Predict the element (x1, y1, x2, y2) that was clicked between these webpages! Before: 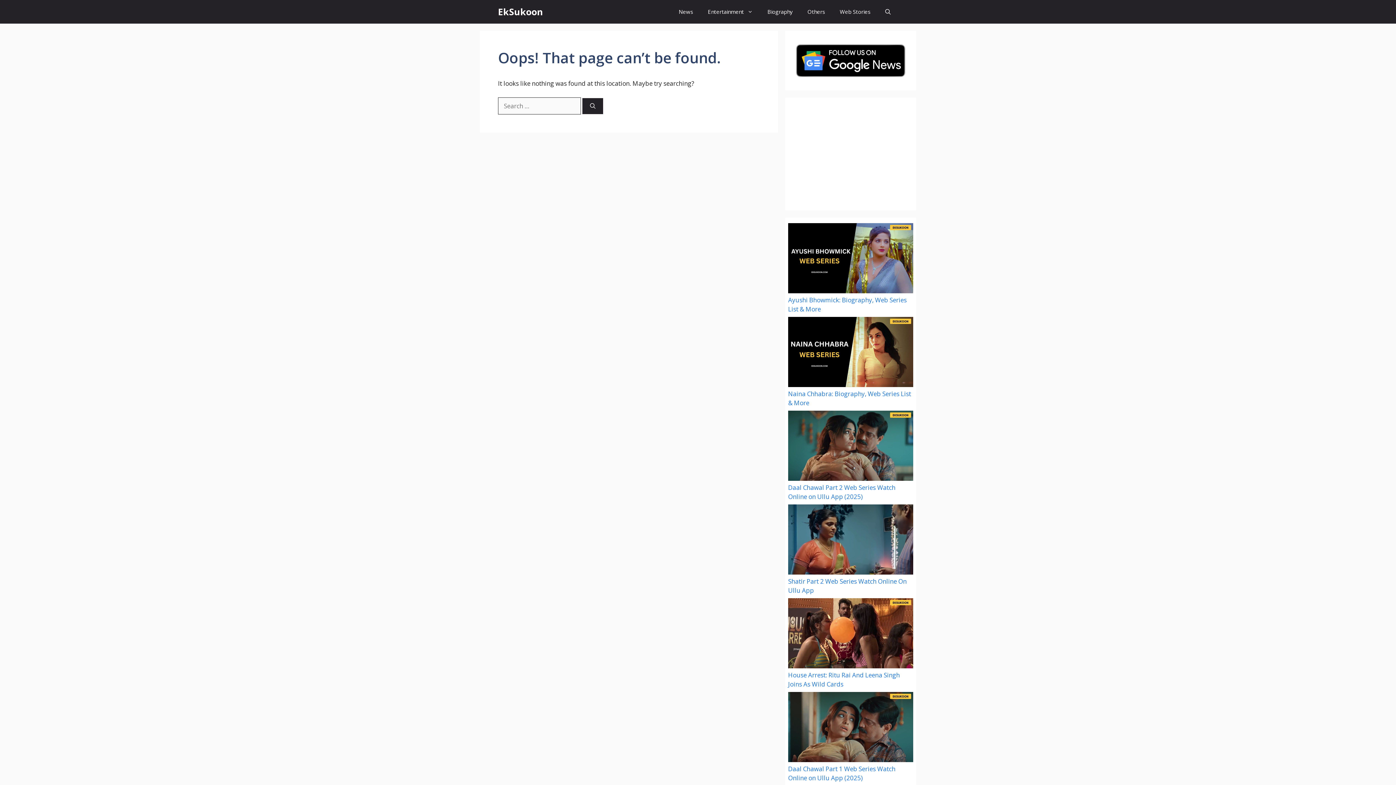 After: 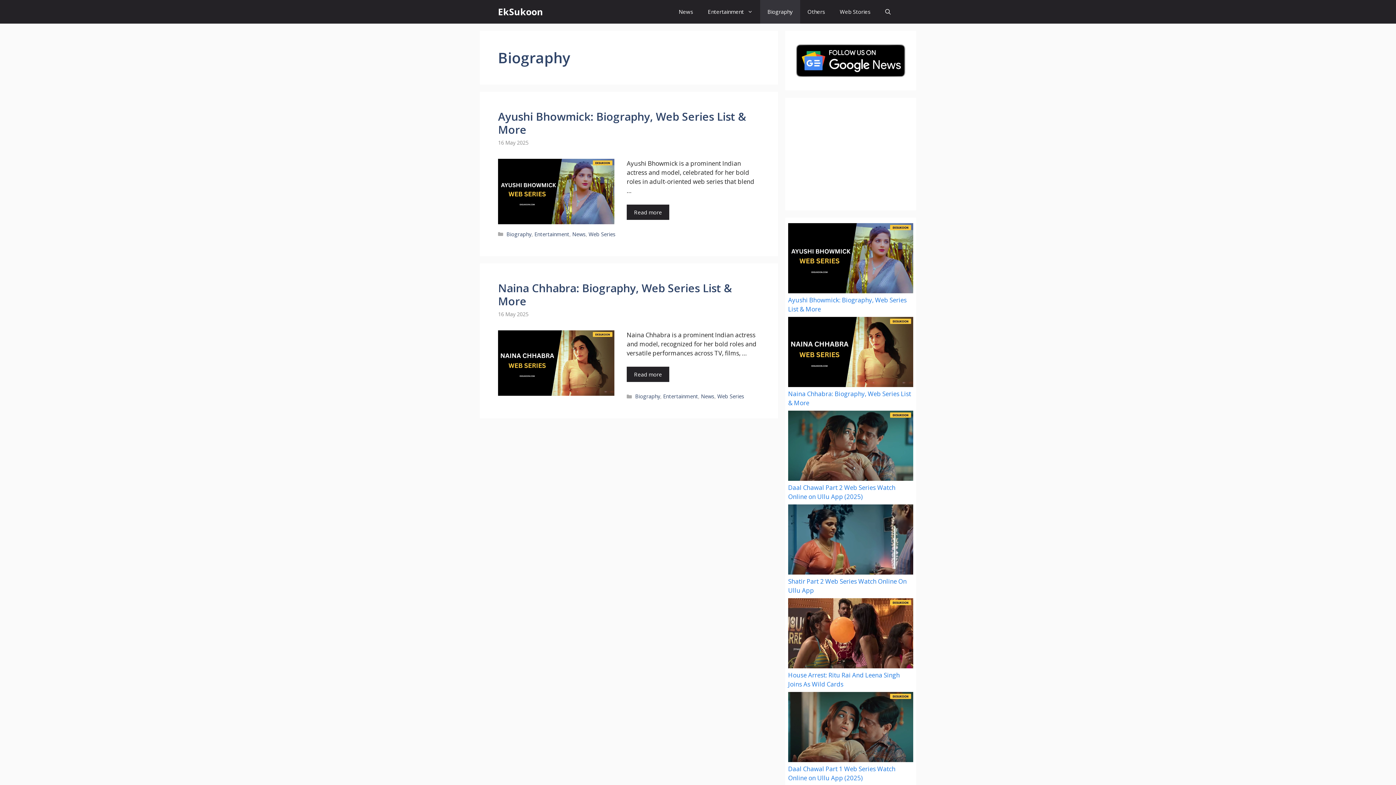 Action: bbox: (760, 0, 800, 23) label: Biography